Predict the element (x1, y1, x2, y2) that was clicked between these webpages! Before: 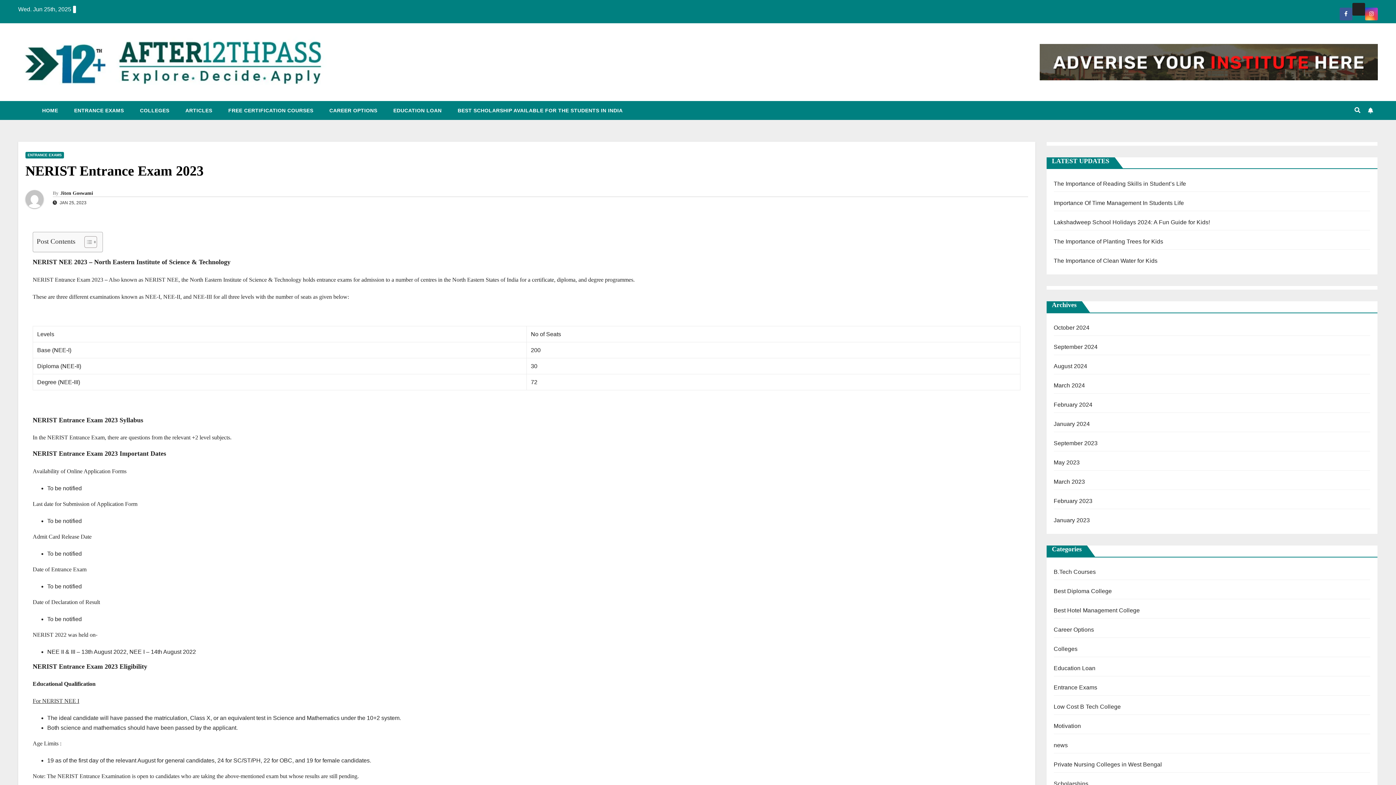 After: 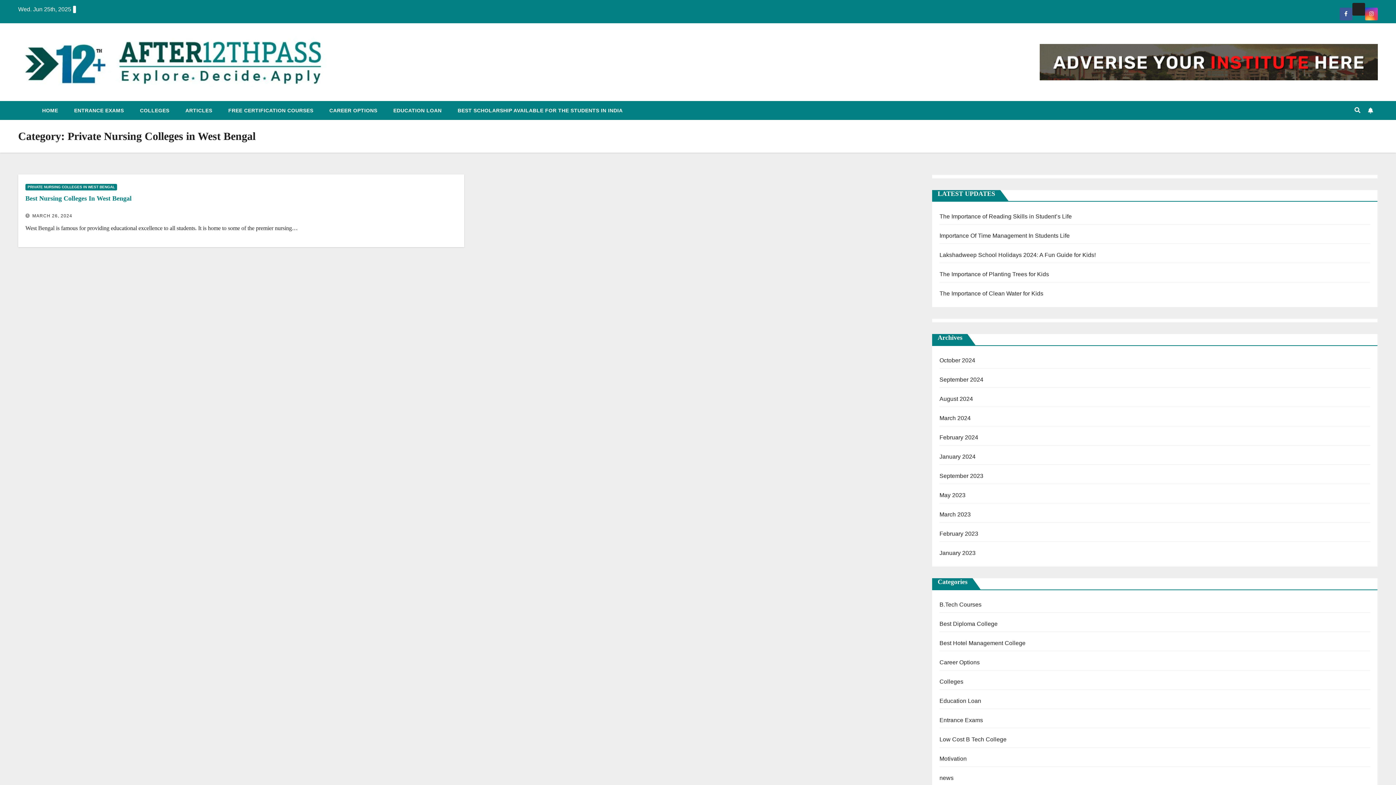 Action: label: Private Nursing Colleges in West Bengal bbox: (1054, 761, 1162, 768)